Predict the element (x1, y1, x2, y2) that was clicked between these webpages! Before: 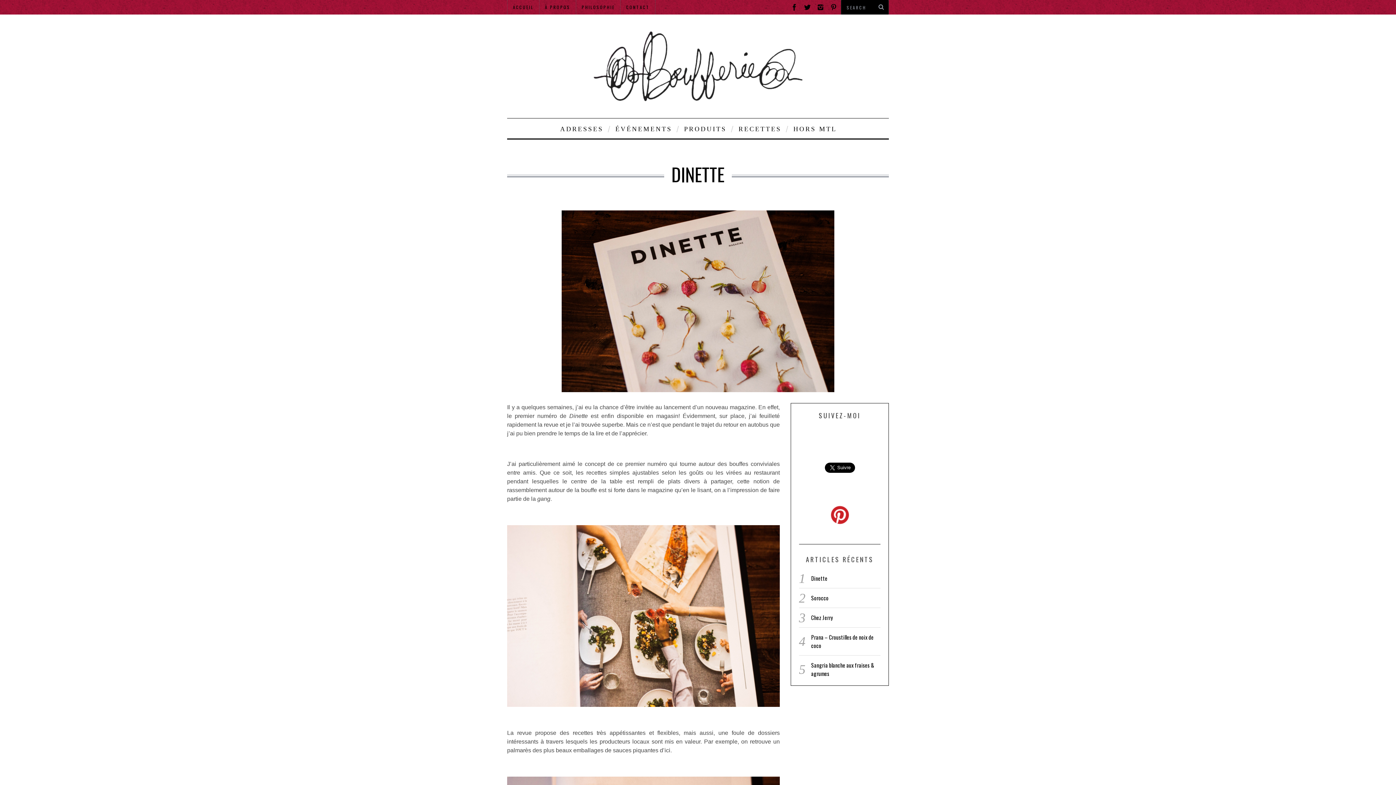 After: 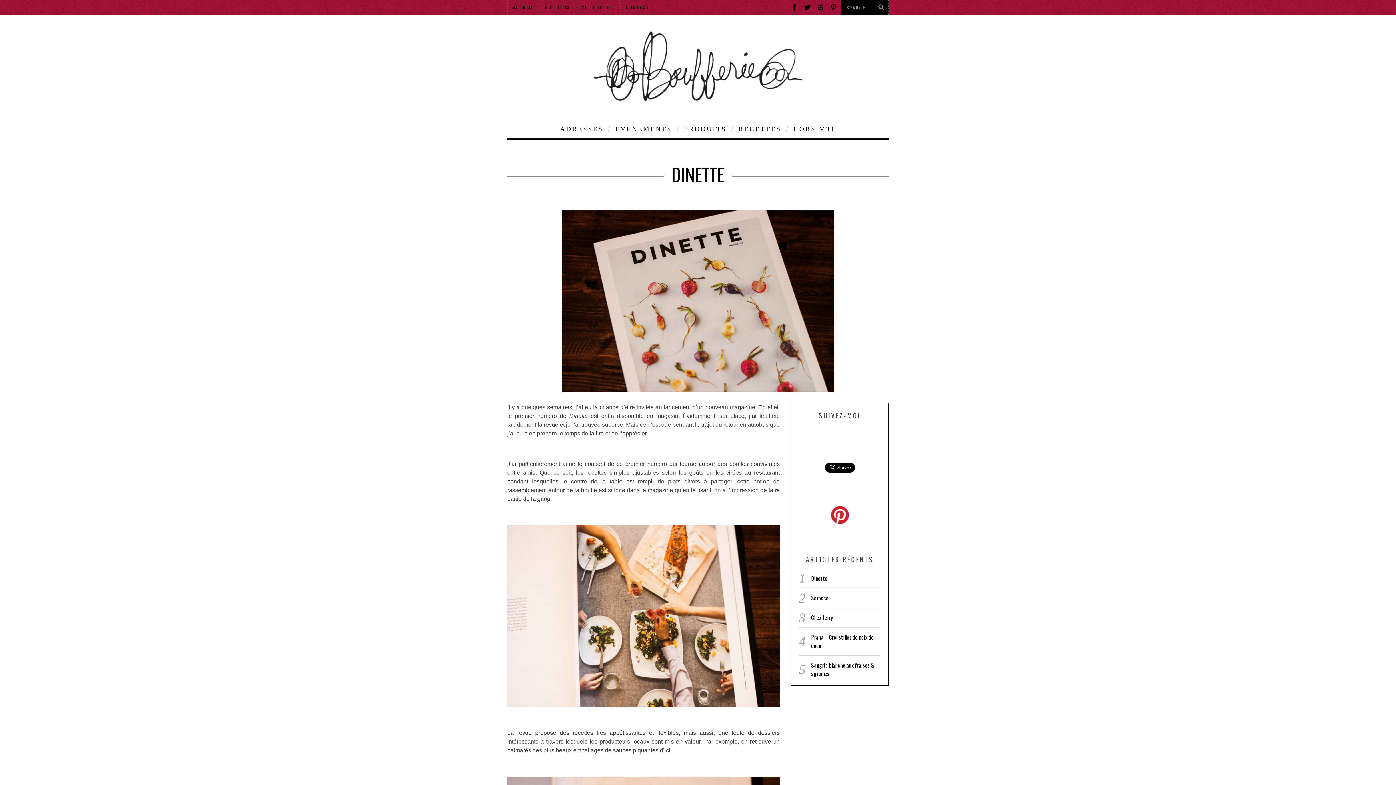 Action: bbox: (830, 519, 849, 525)